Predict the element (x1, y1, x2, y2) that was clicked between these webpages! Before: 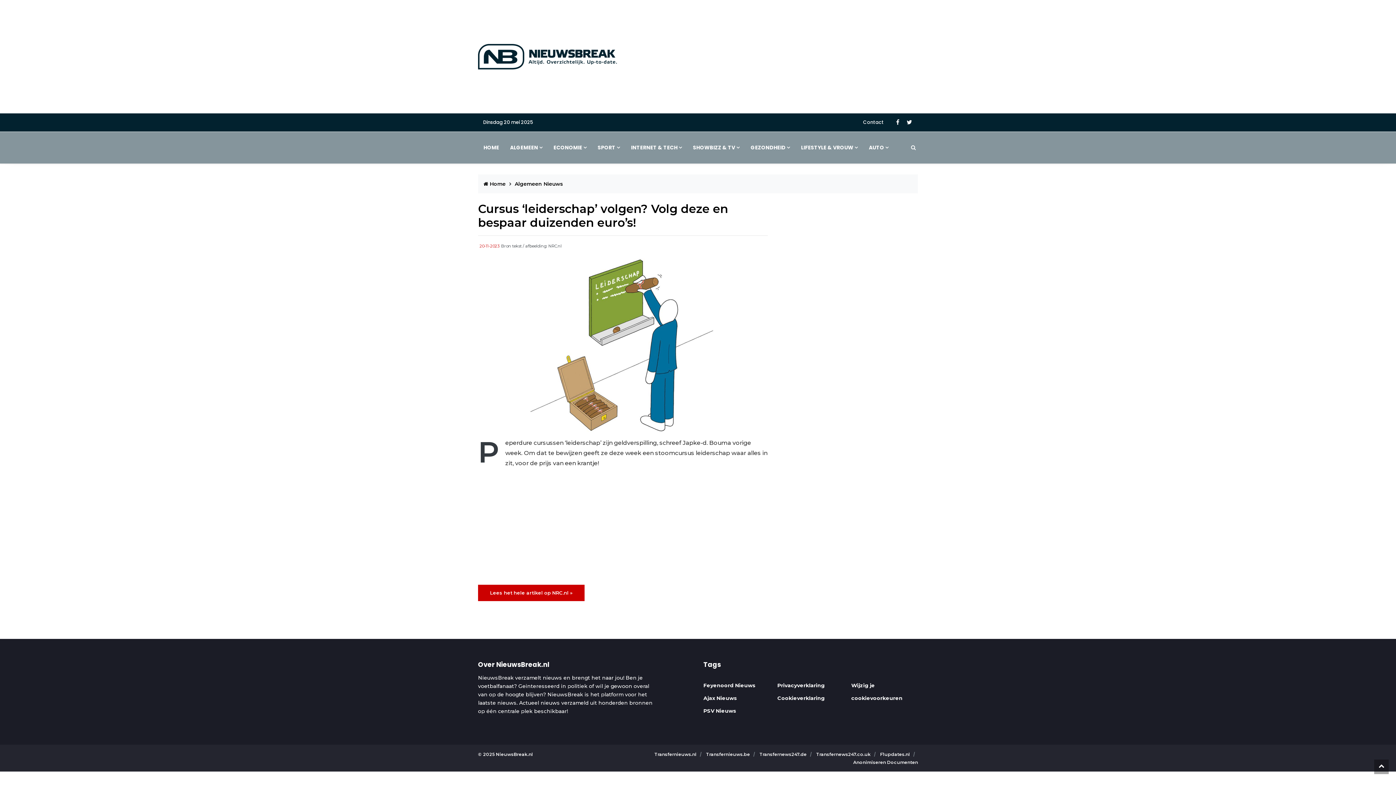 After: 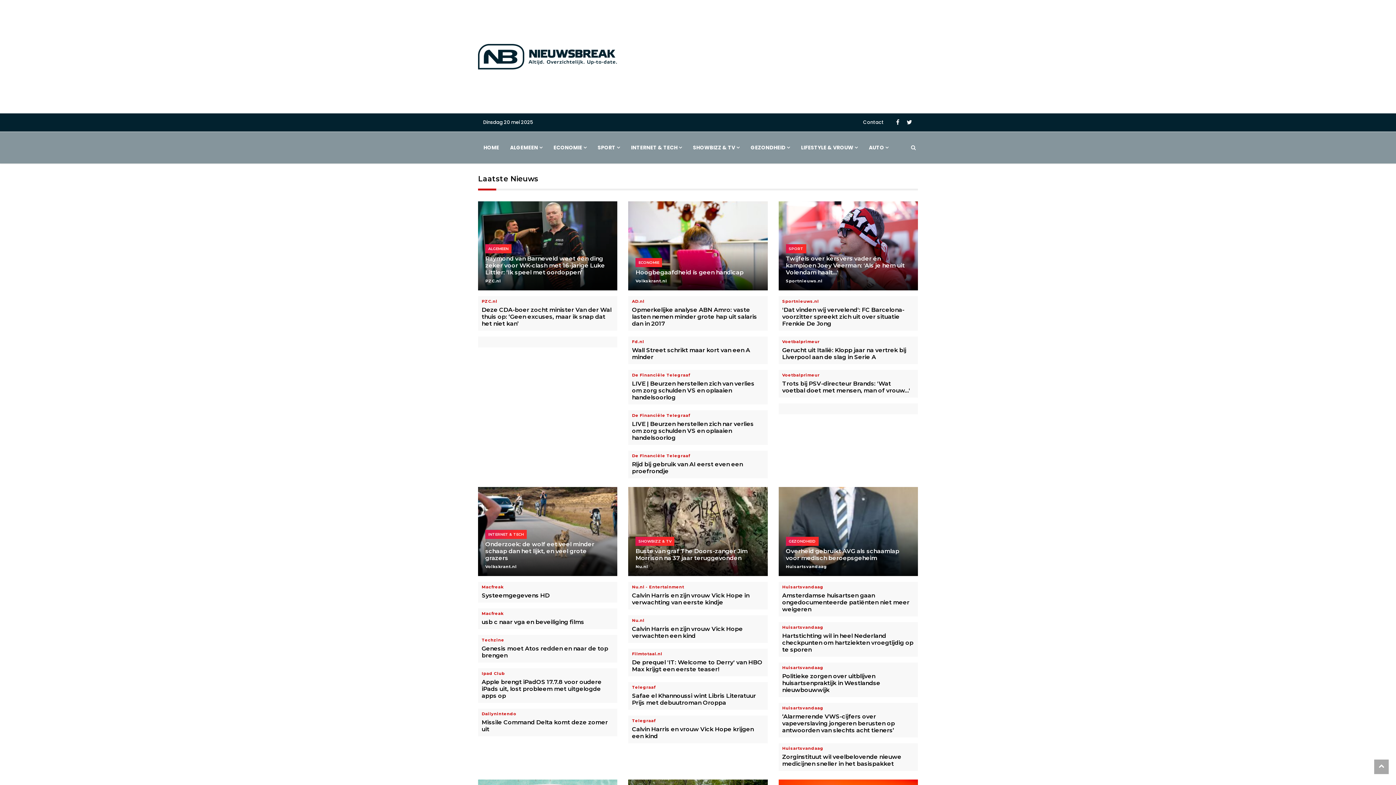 Action: label: HOME bbox: (480, 132, 502, 163)